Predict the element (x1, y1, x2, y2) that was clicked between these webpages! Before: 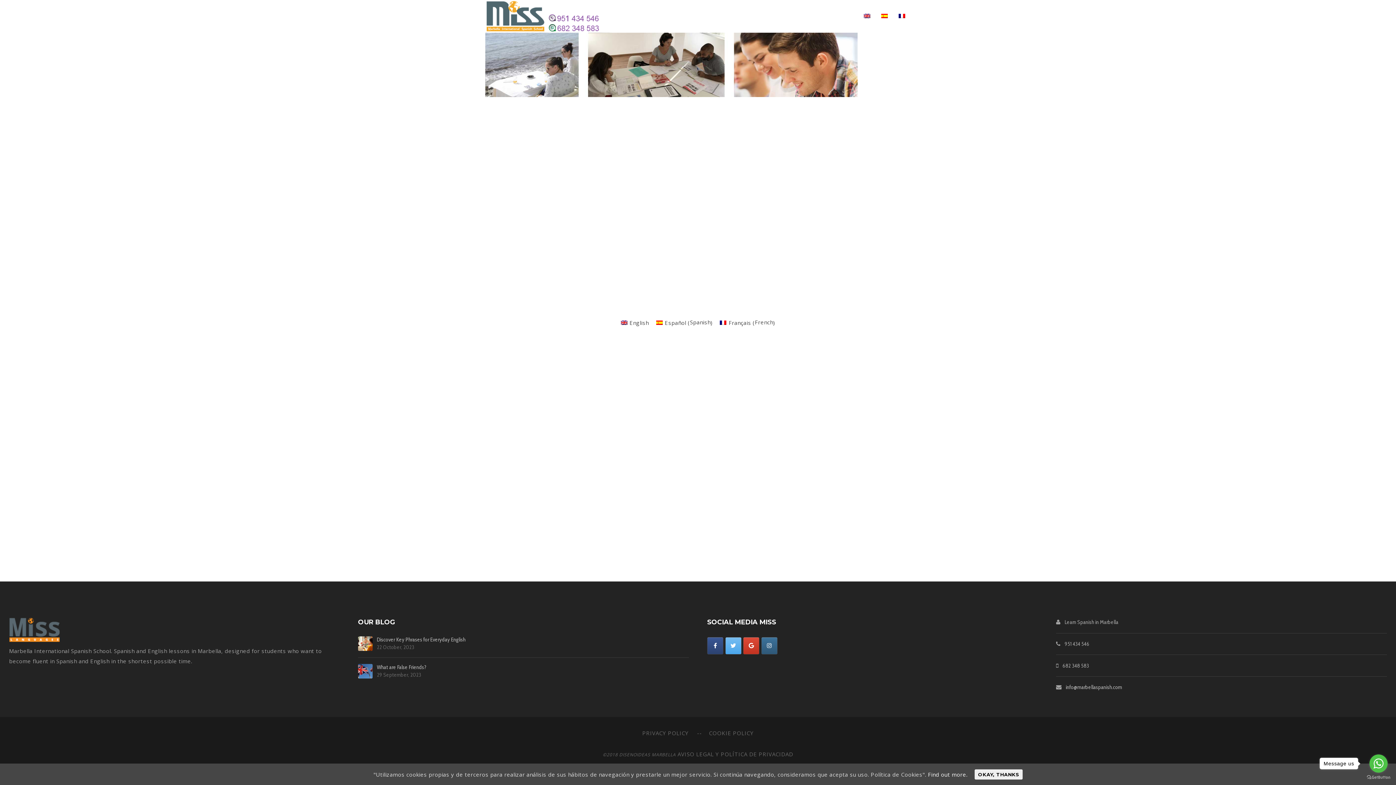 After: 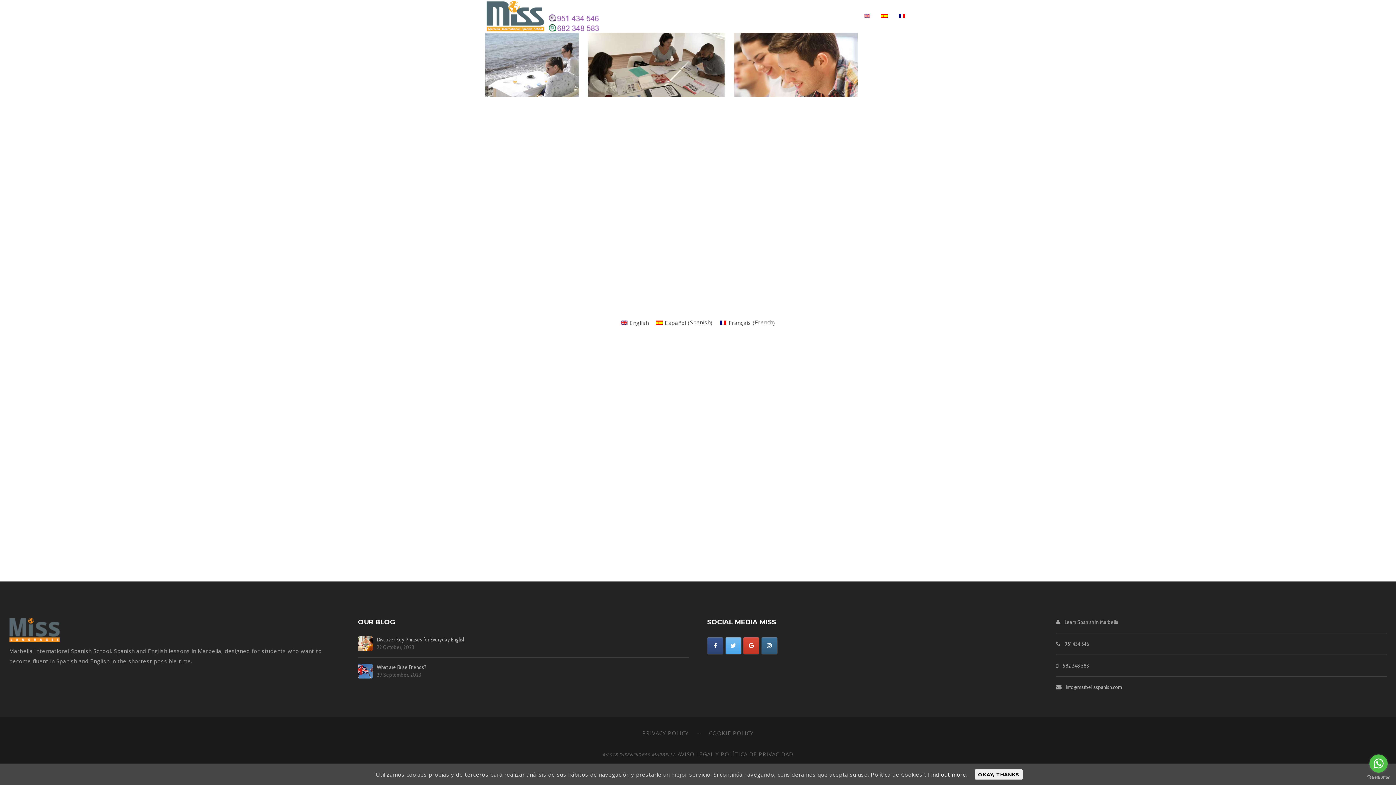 Action: label: Go to whatsapp bbox: (1369, 754, 1388, 773)